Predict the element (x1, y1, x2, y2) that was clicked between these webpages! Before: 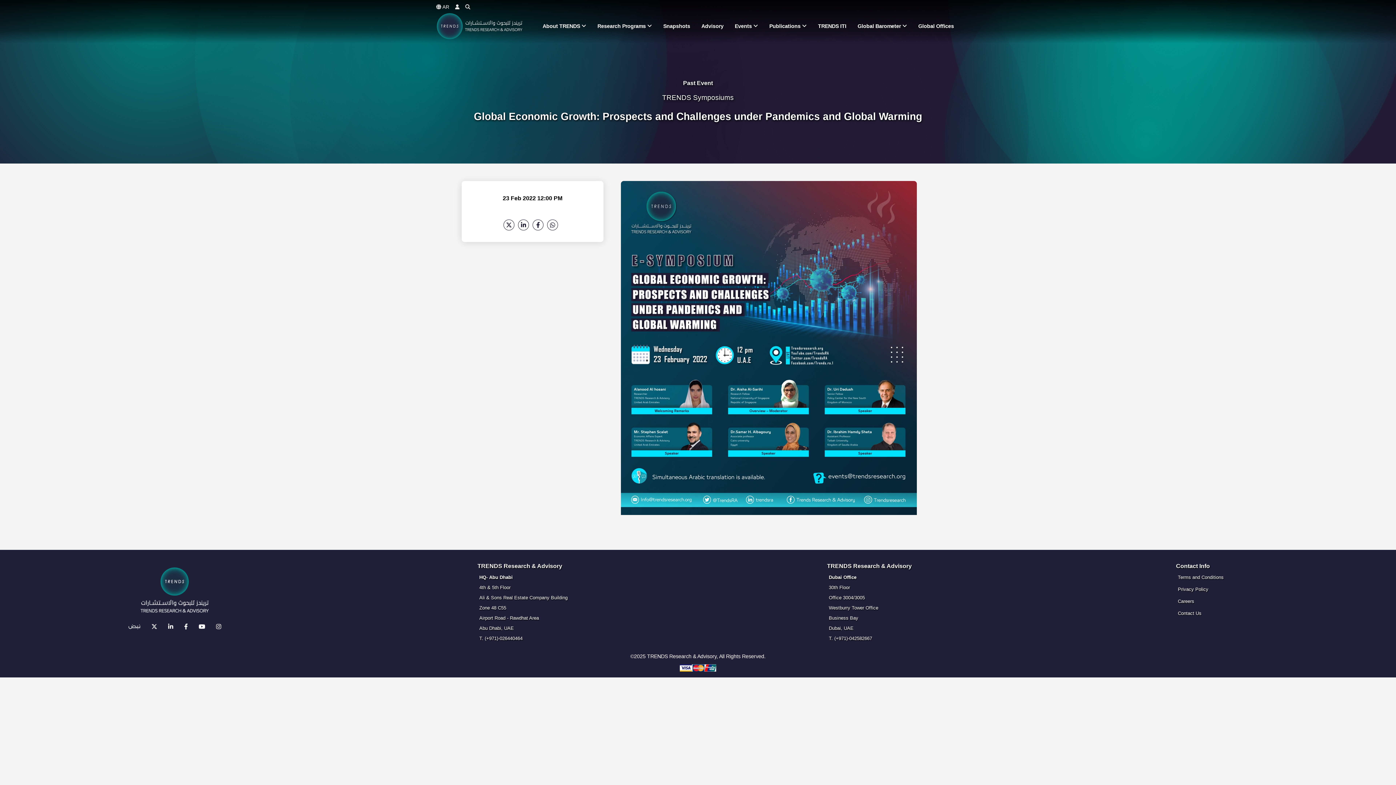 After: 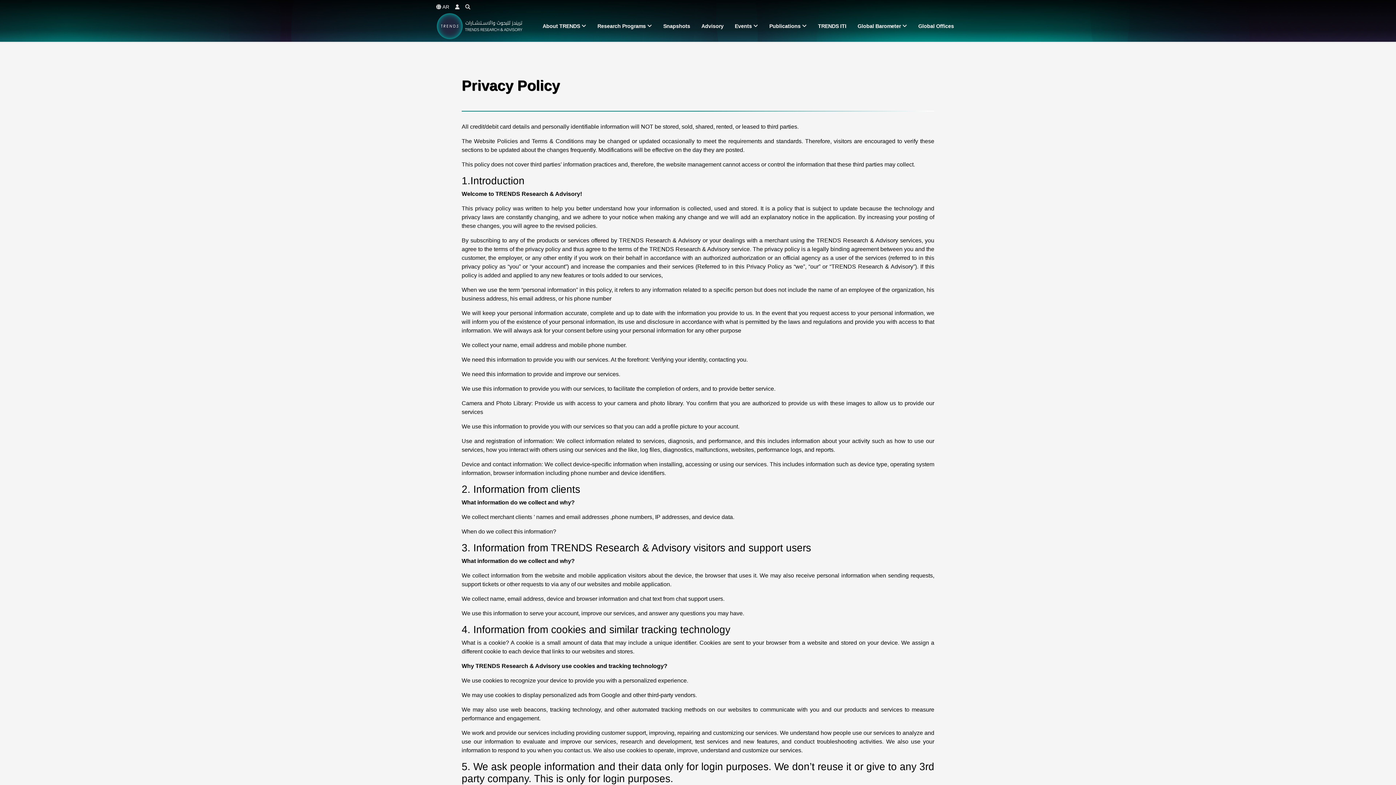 Action: bbox: (1178, 587, 1208, 592) label: Privacy Policy